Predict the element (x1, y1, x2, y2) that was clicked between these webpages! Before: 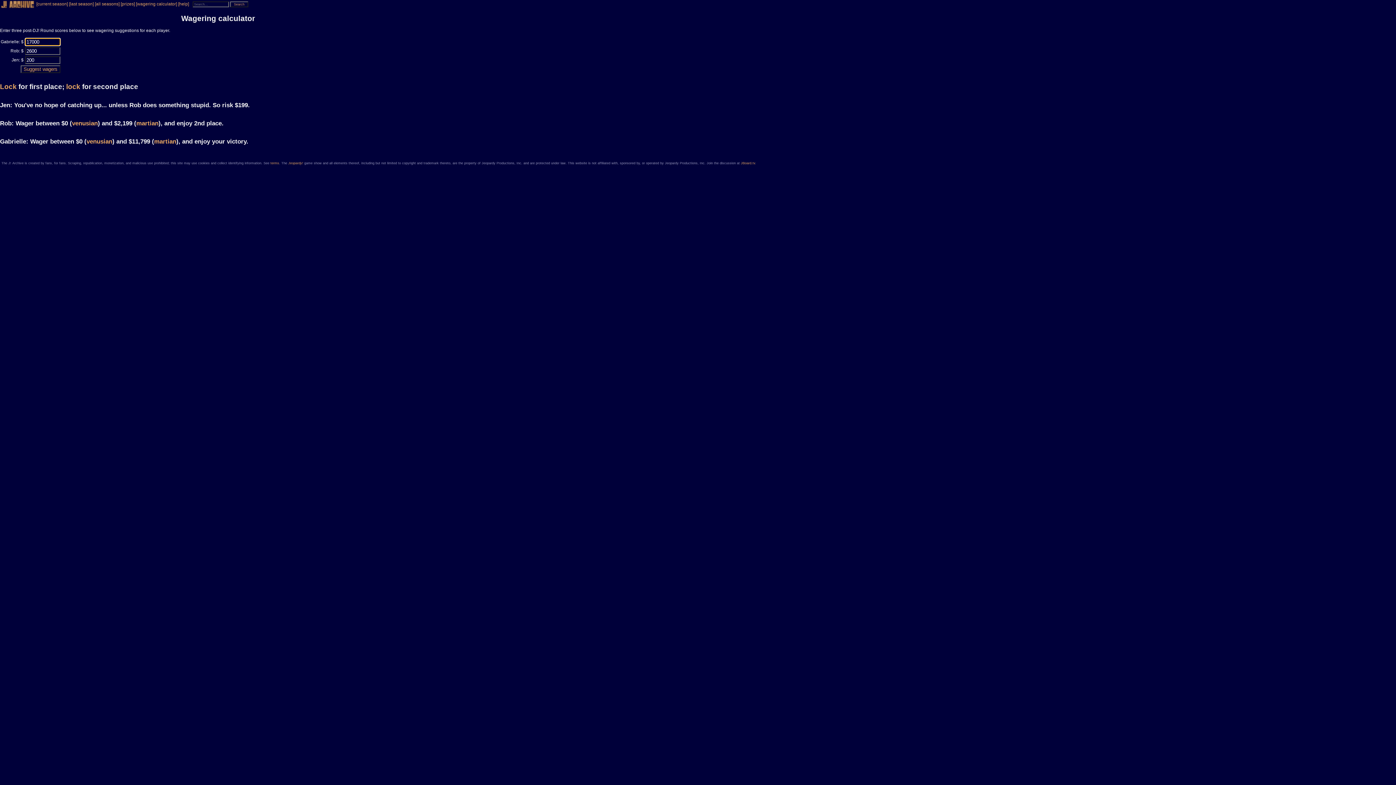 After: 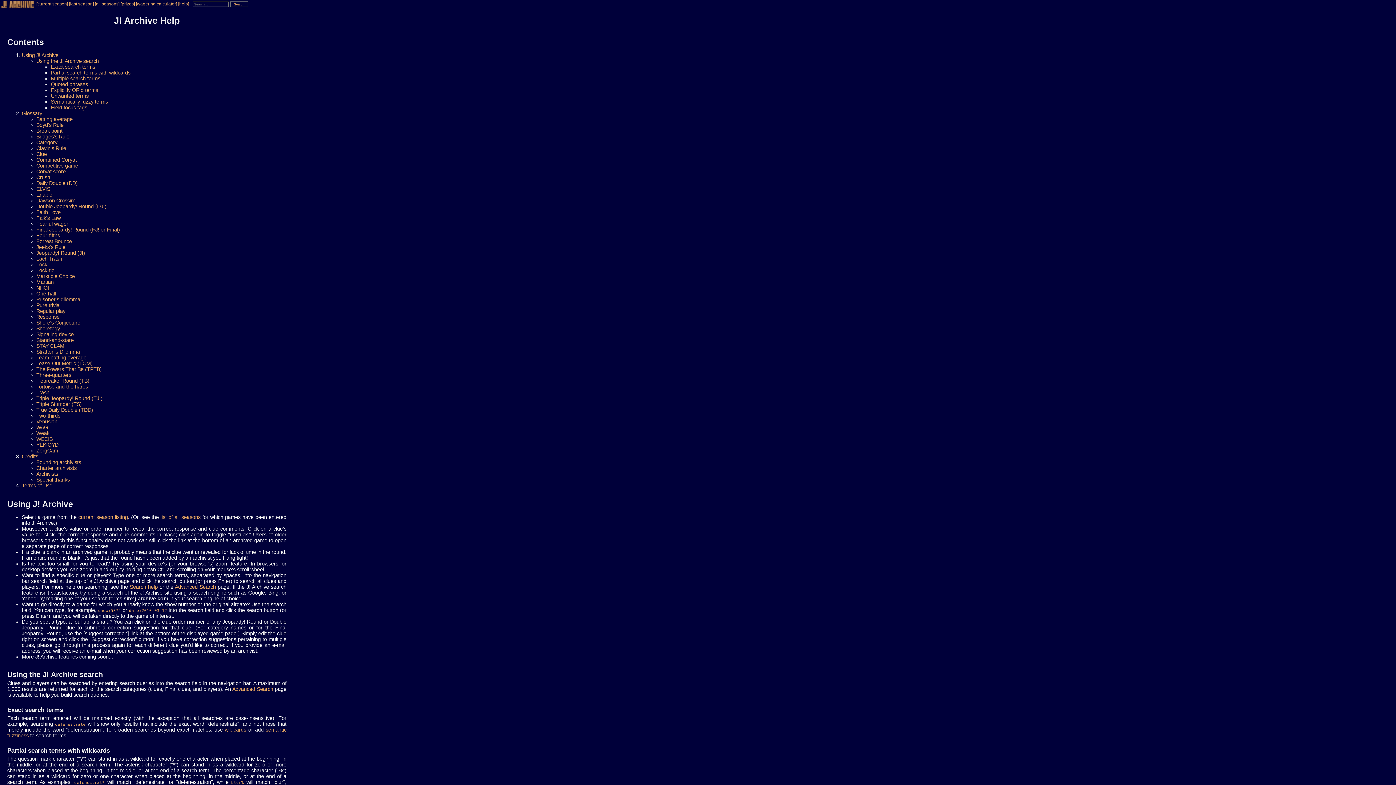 Action: label: [help] bbox: (178, 1, 189, 6)